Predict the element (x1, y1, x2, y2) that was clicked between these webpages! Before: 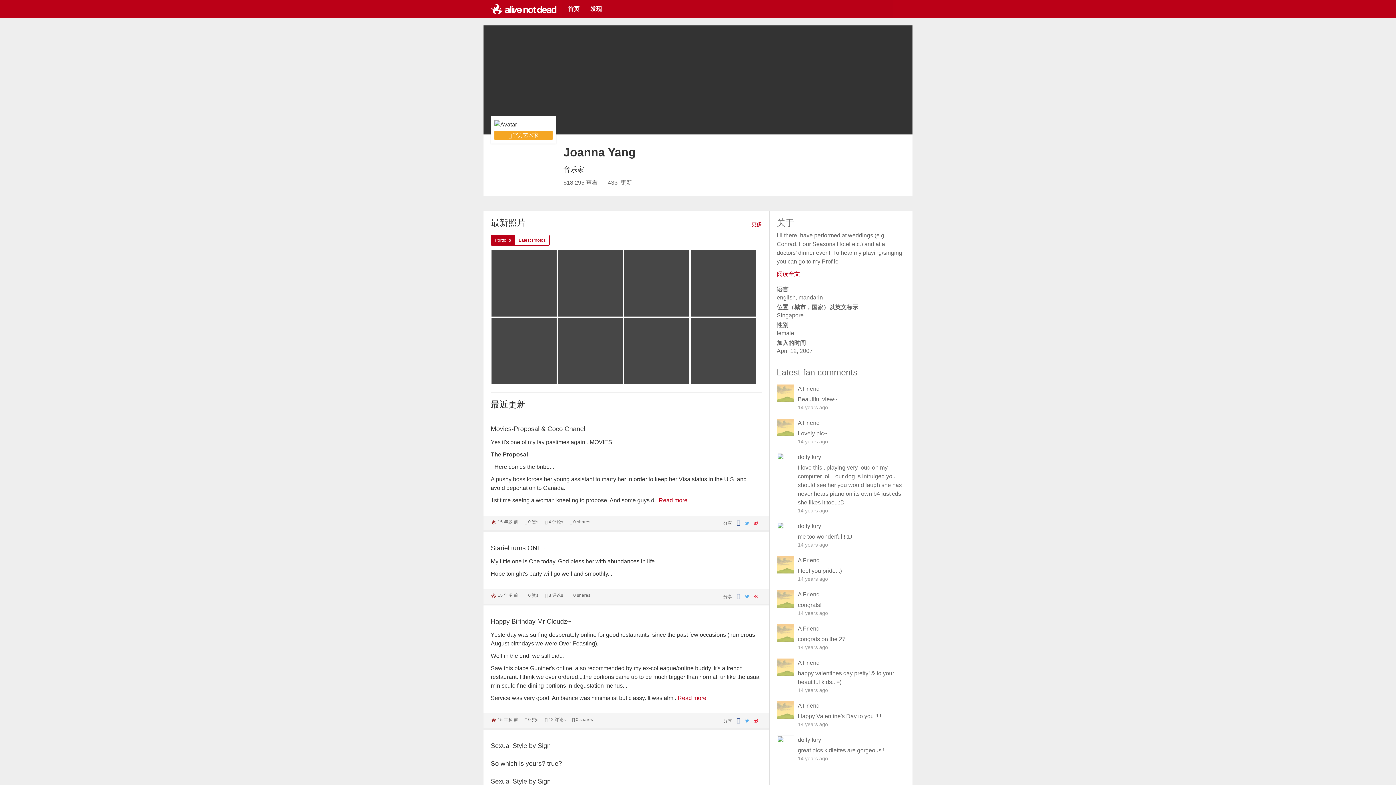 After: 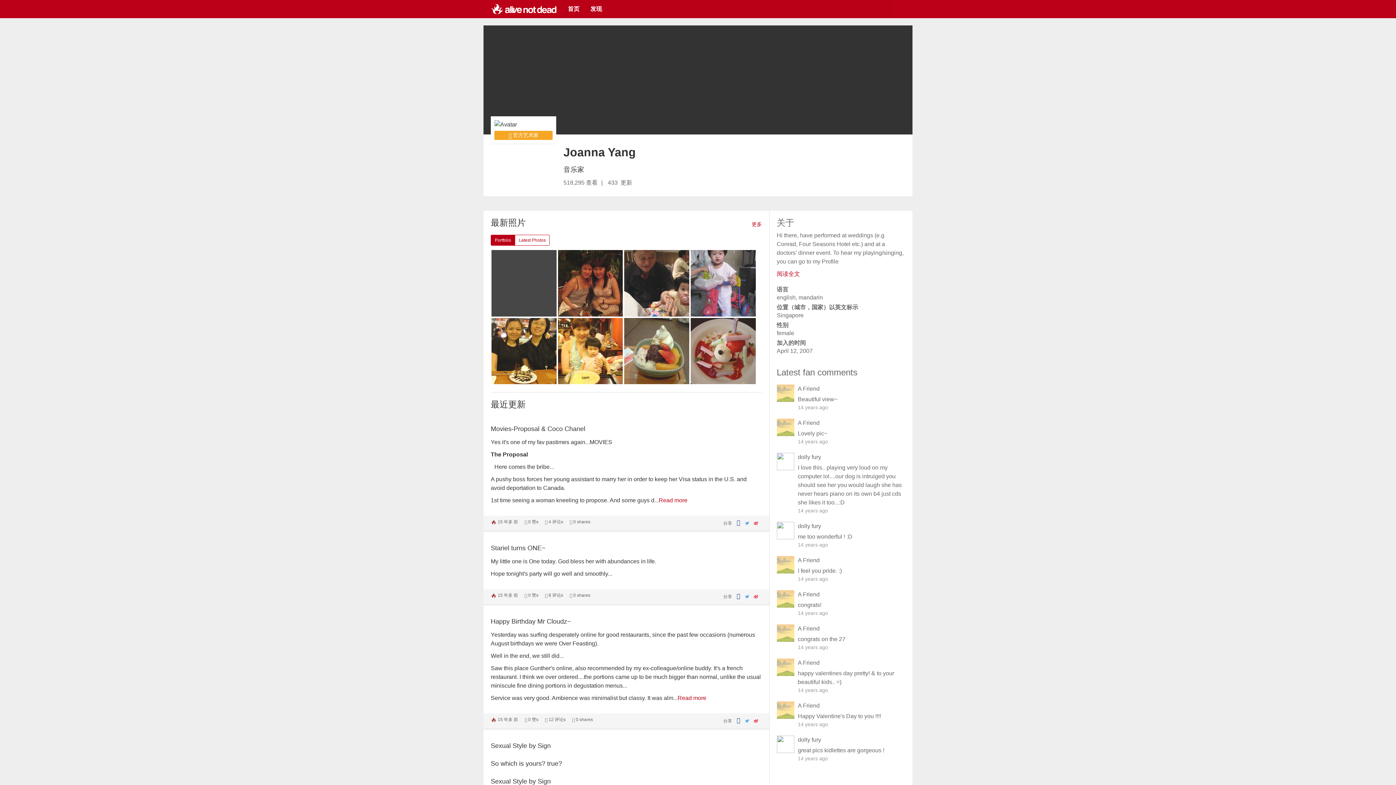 Action: bbox: (754, 440, 758, 445)